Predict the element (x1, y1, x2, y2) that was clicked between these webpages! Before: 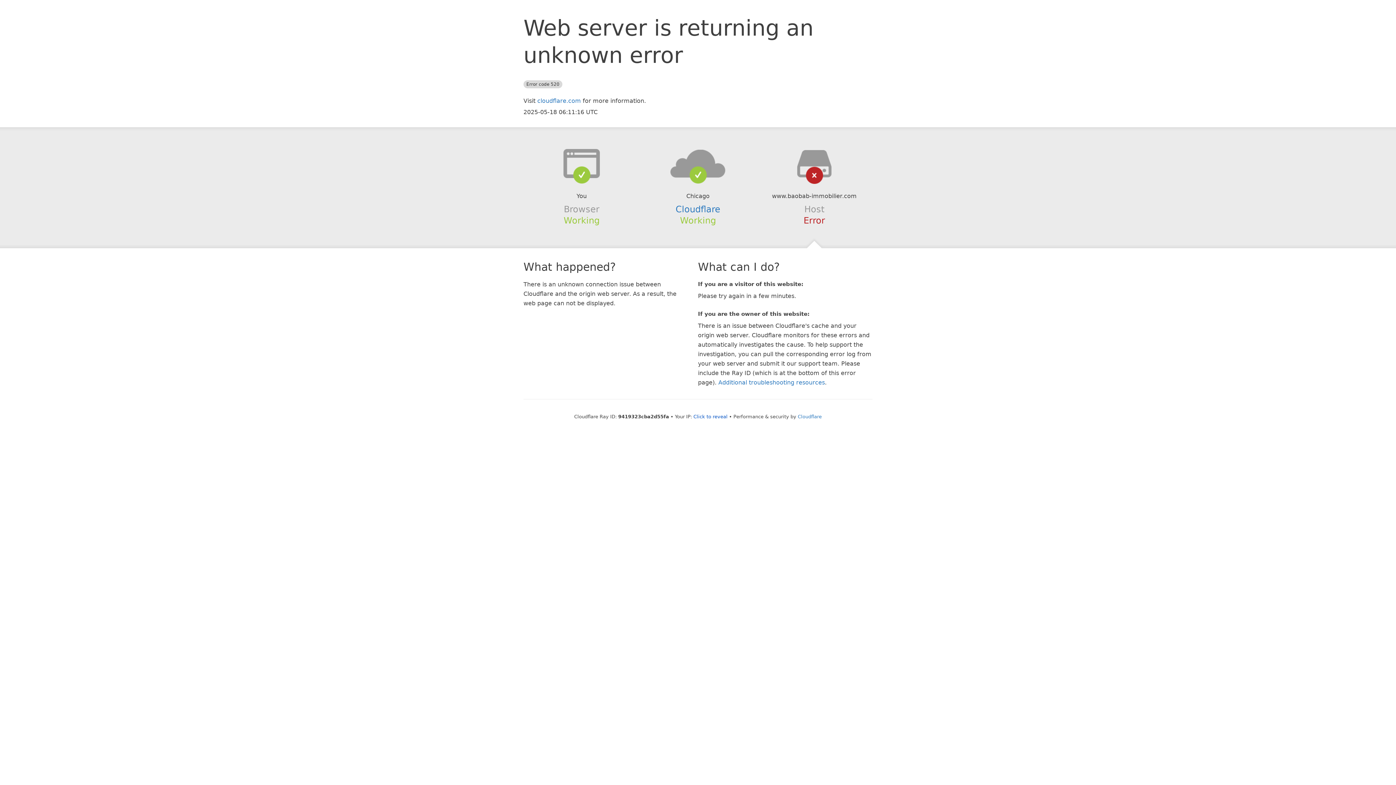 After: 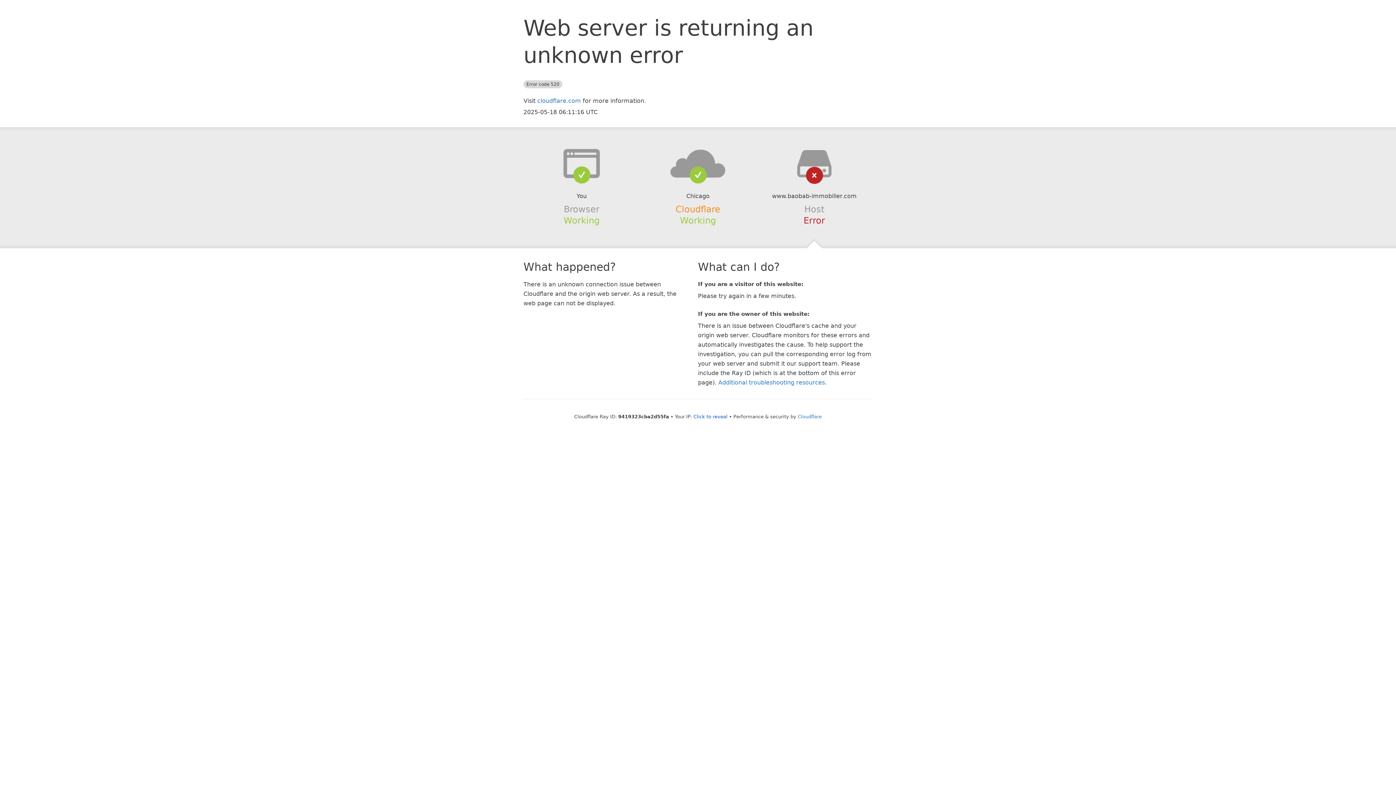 Action: label: Cloudflare bbox: (675, 204, 720, 214)